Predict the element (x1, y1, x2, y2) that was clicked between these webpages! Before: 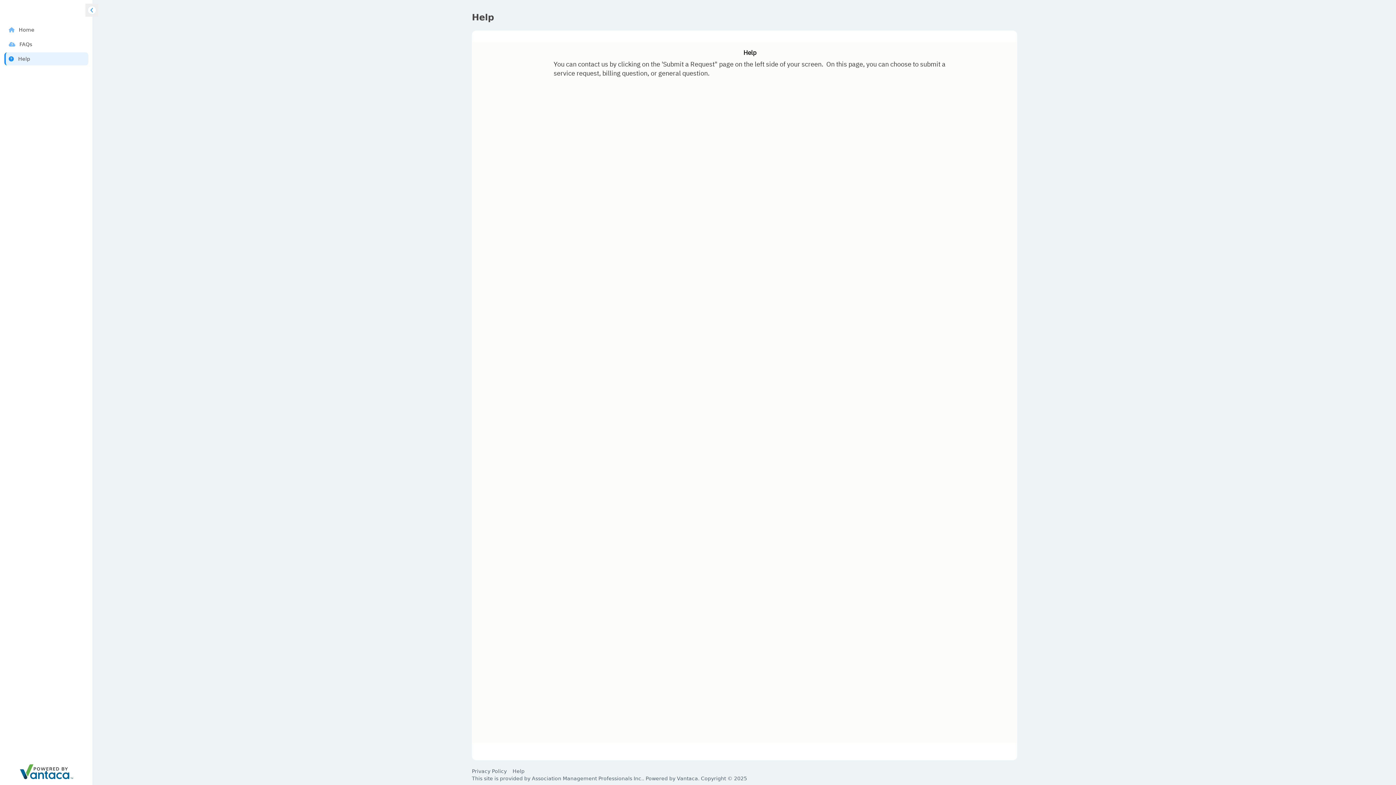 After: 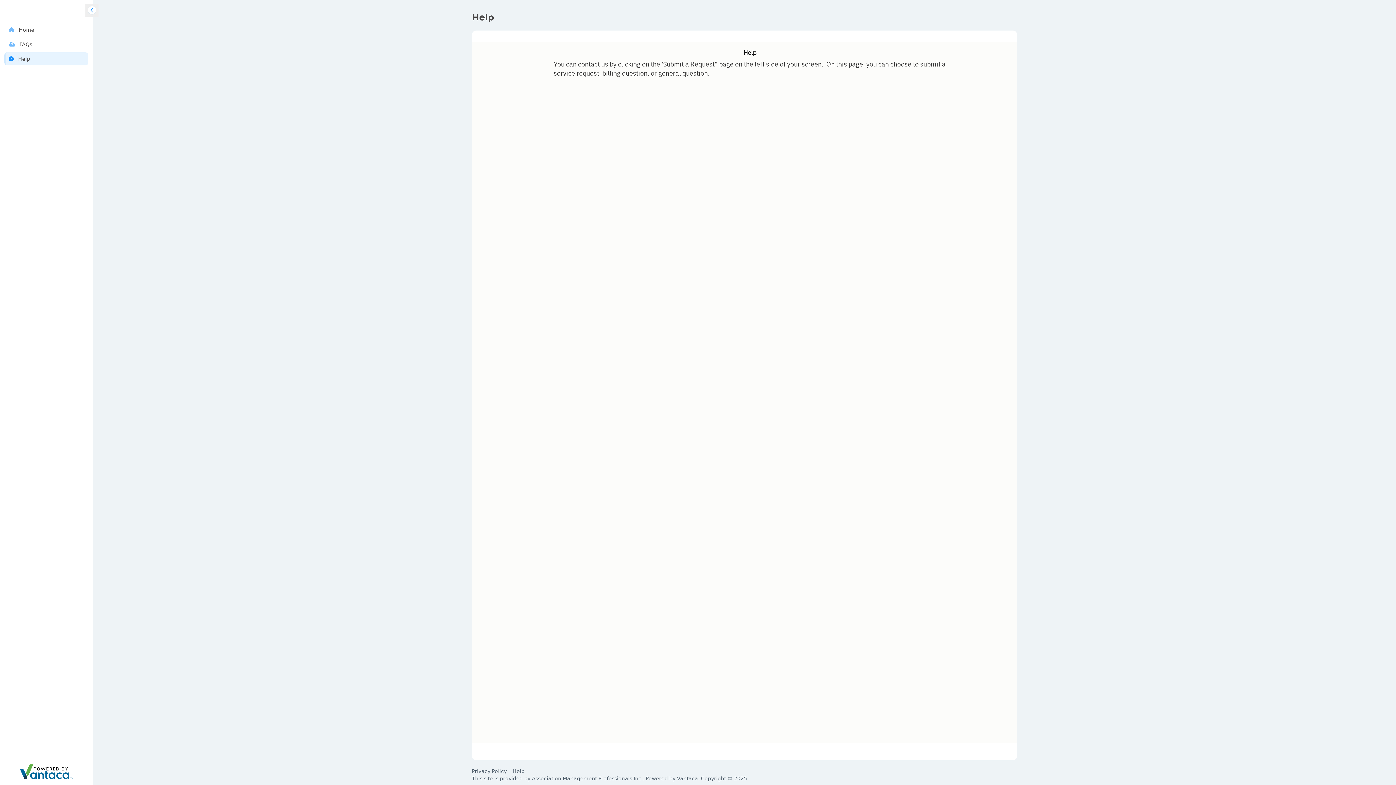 Action: label: Help bbox: (4, 52, 88, 65)